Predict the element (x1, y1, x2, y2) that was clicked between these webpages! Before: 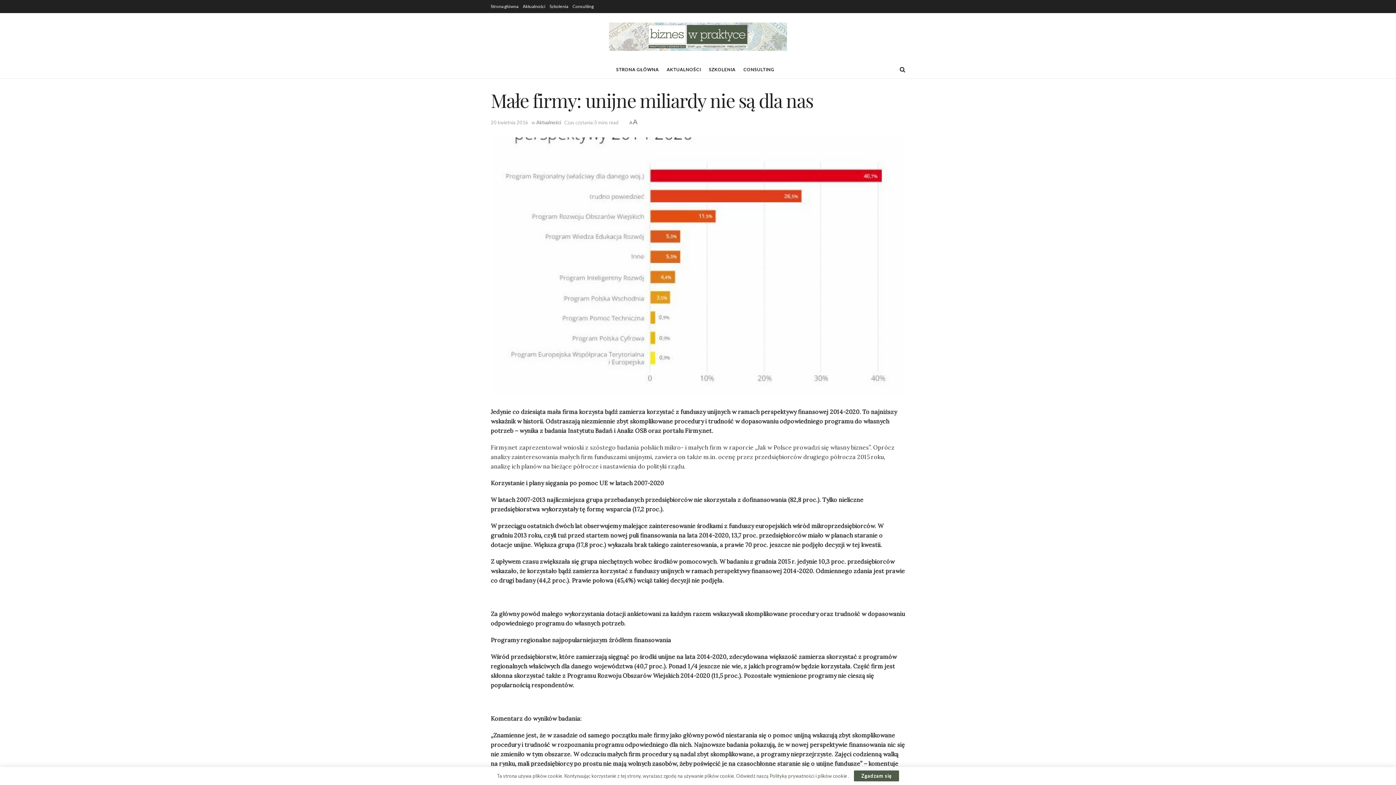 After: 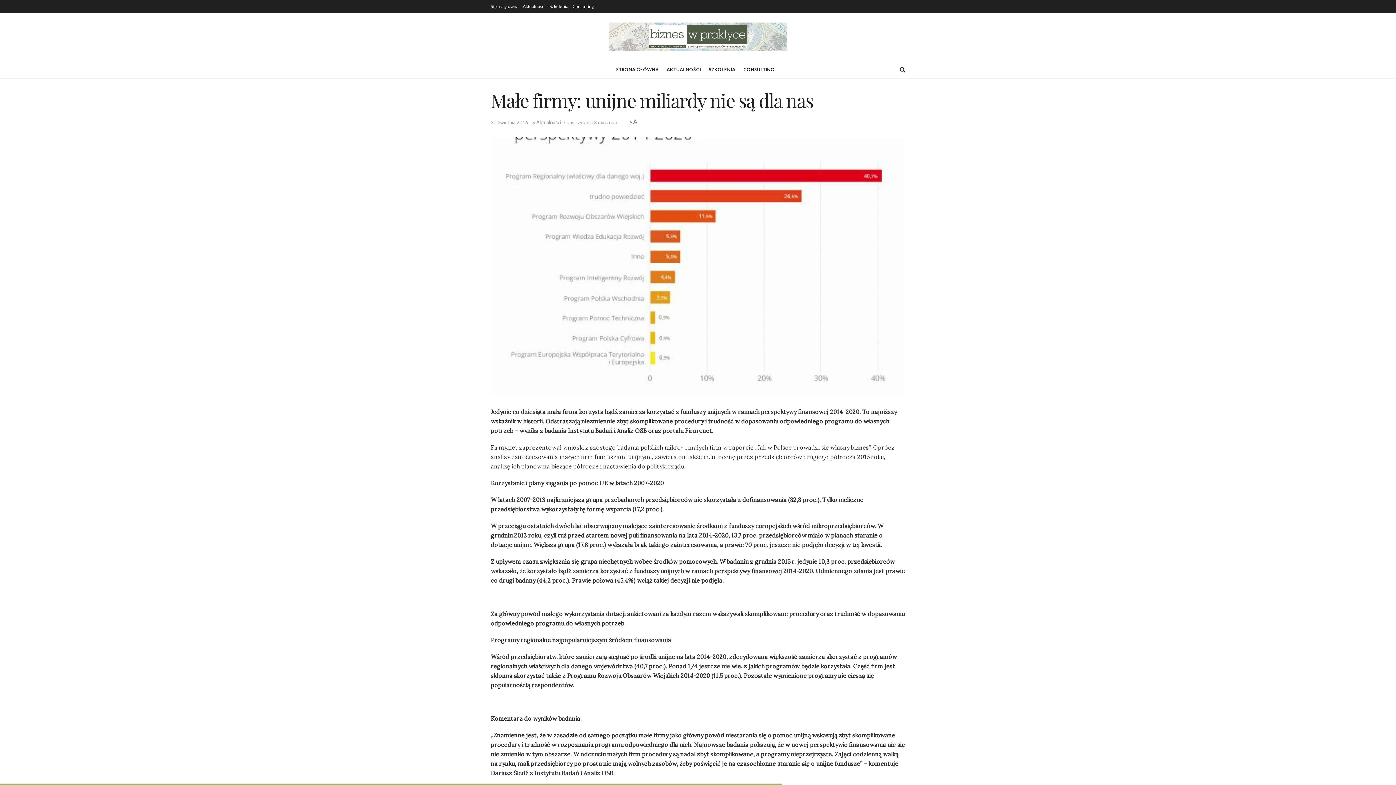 Action: bbox: (854, 770, 899, 781) label: Zgadzam się